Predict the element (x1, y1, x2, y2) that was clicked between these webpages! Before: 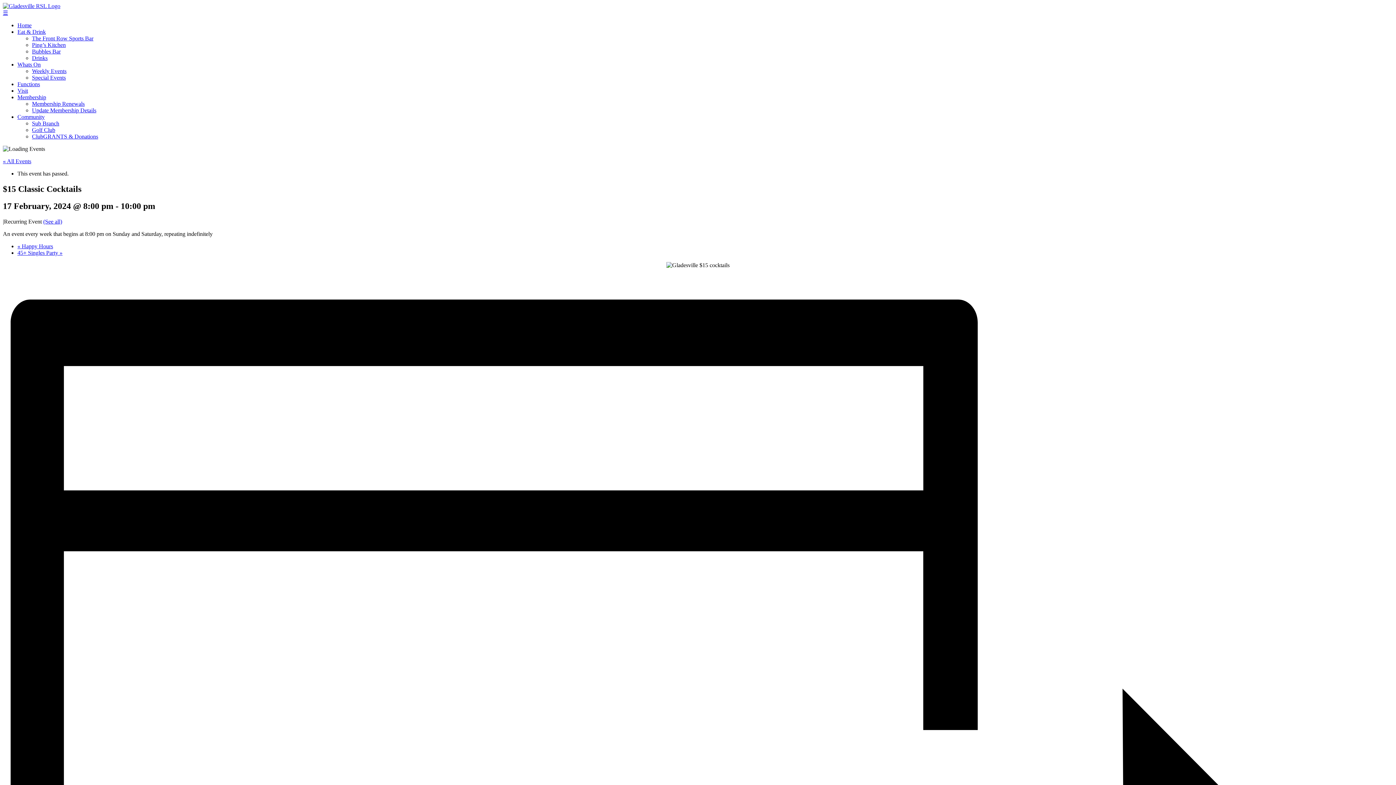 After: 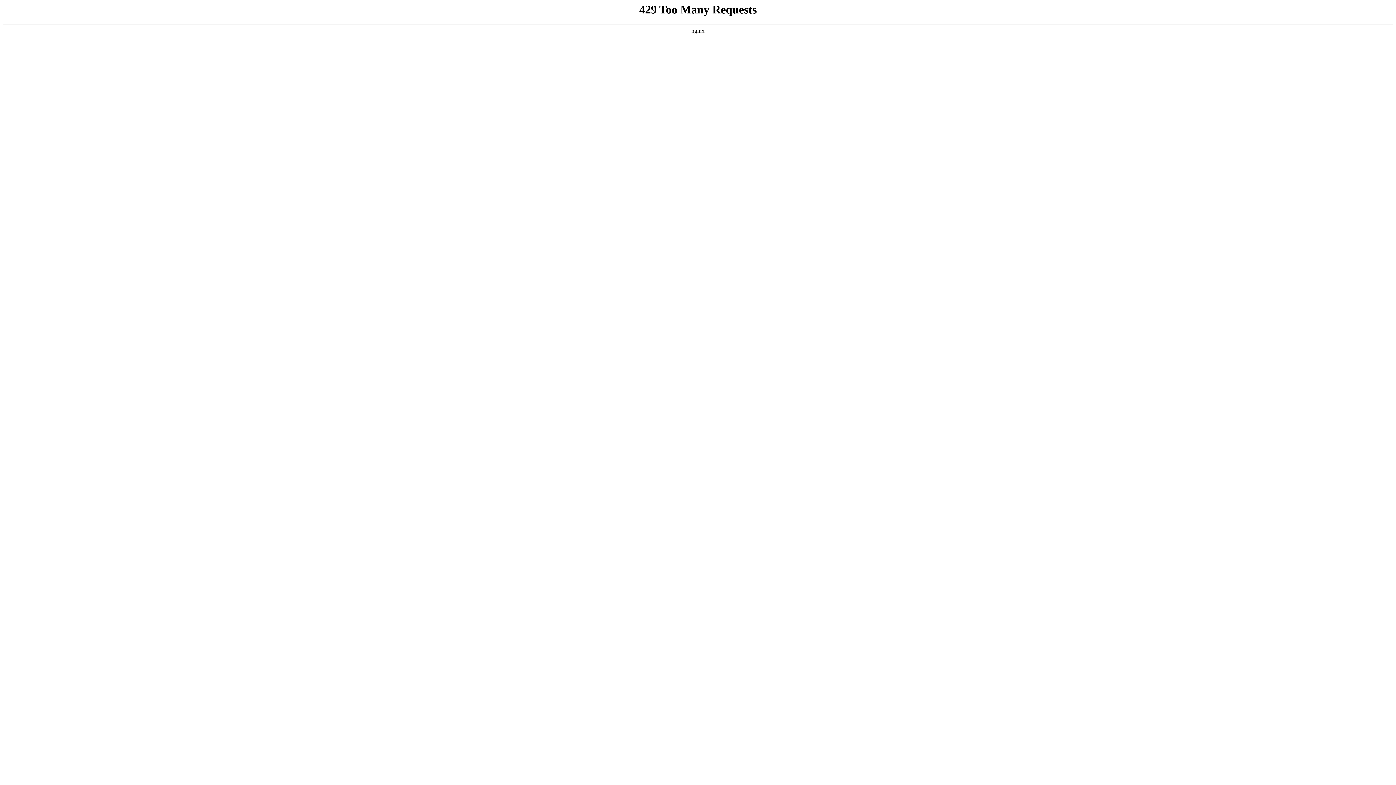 Action: bbox: (32, 133, 105, 139) label: ClubGRANTS & Donations